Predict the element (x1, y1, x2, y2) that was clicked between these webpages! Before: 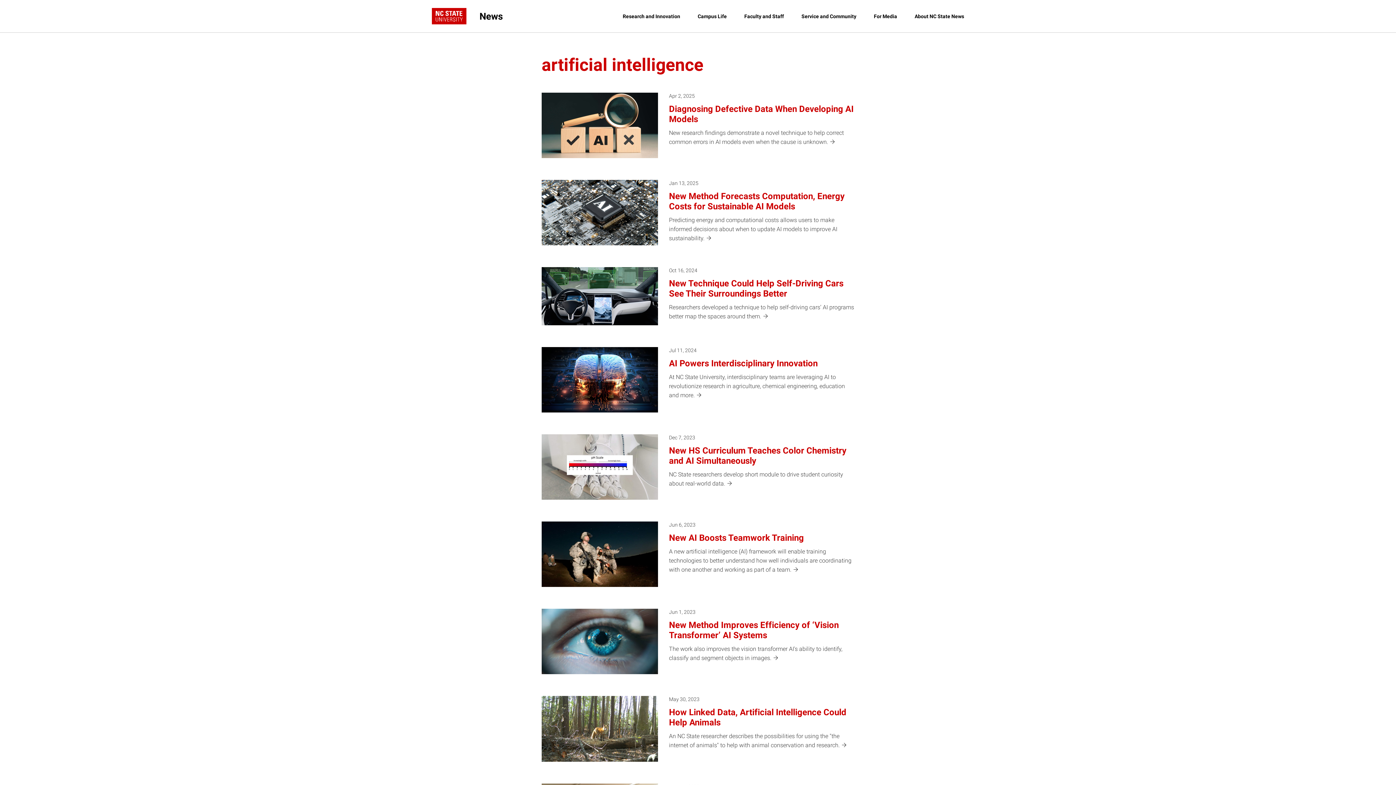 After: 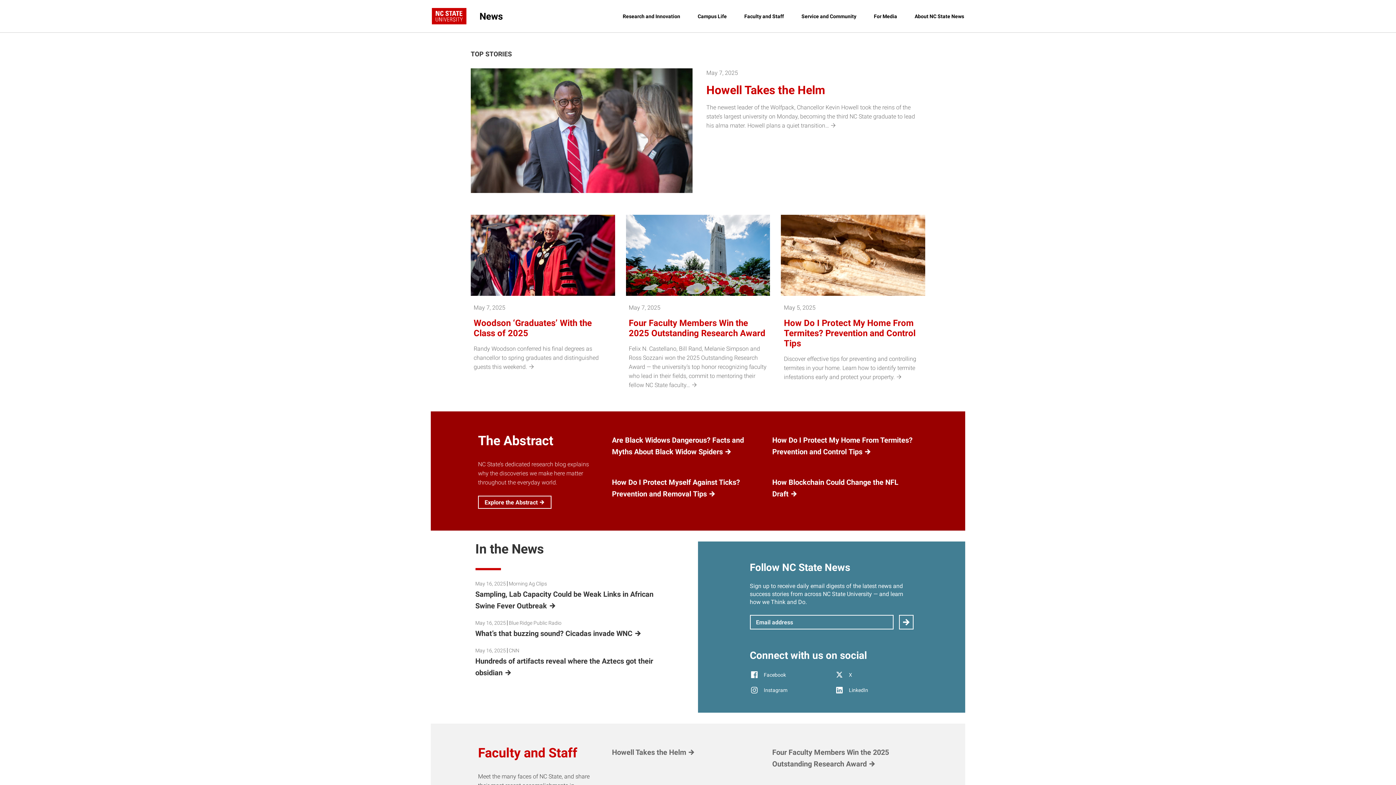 Action: bbox: (432, 7, 622, 24) label: News